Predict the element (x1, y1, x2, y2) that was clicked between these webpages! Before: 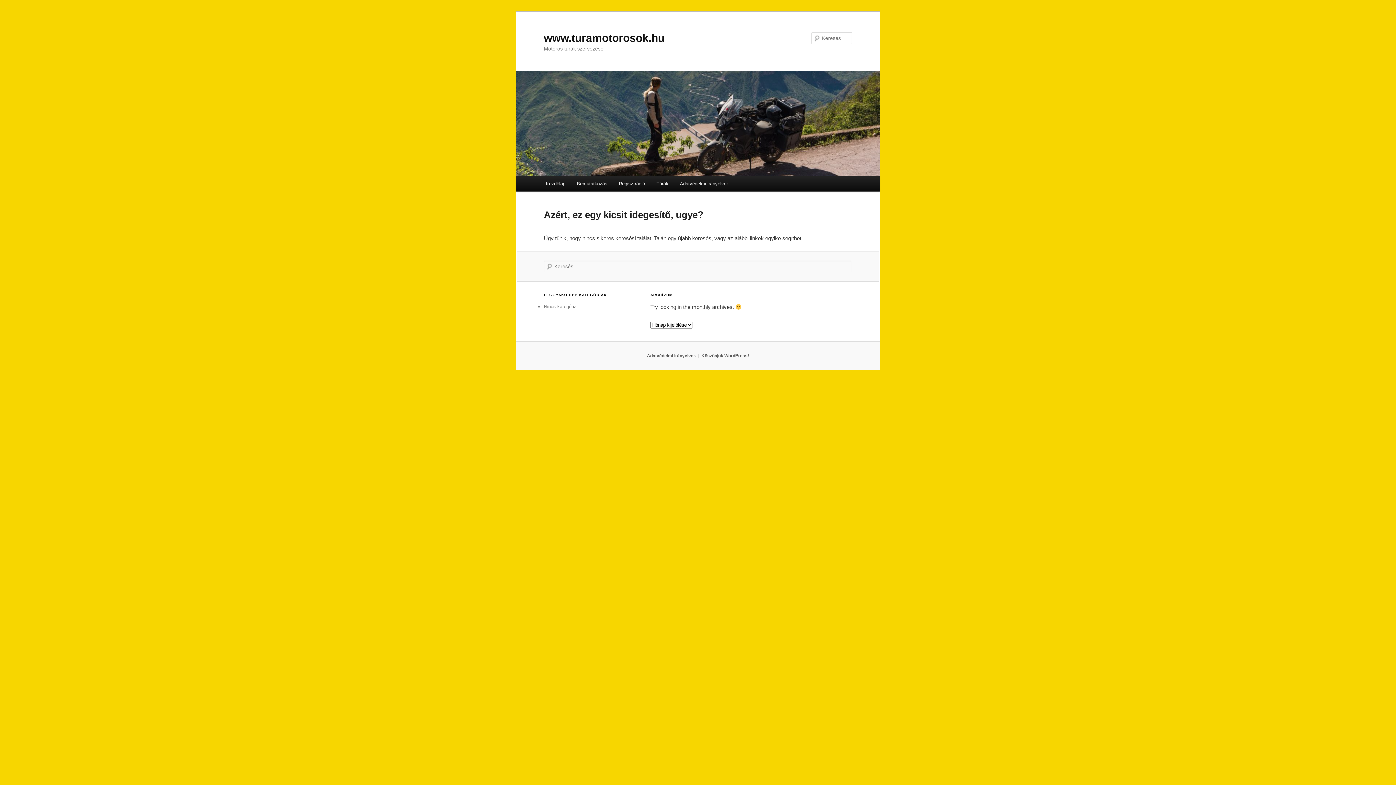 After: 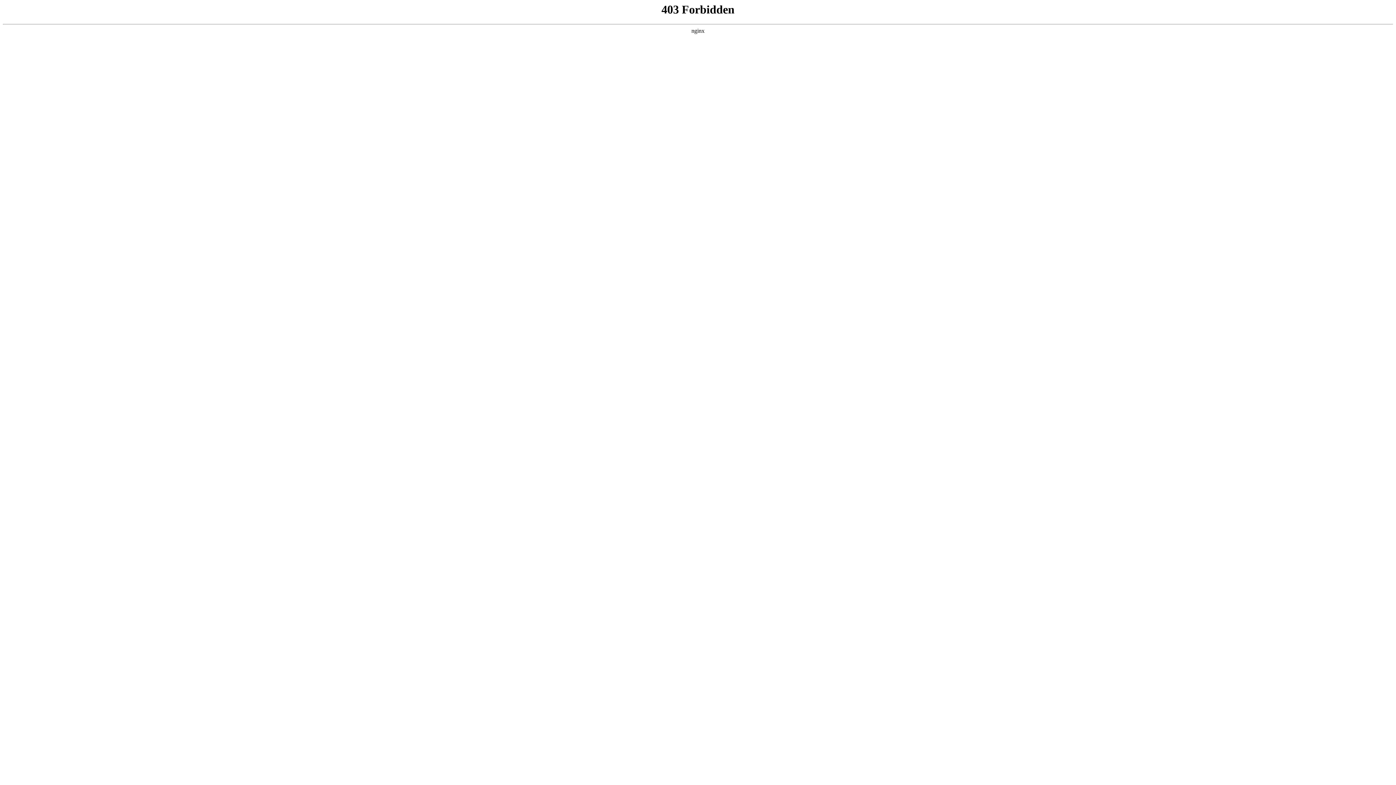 Action: bbox: (701, 353, 749, 358) label: Köszönjük WordPress!